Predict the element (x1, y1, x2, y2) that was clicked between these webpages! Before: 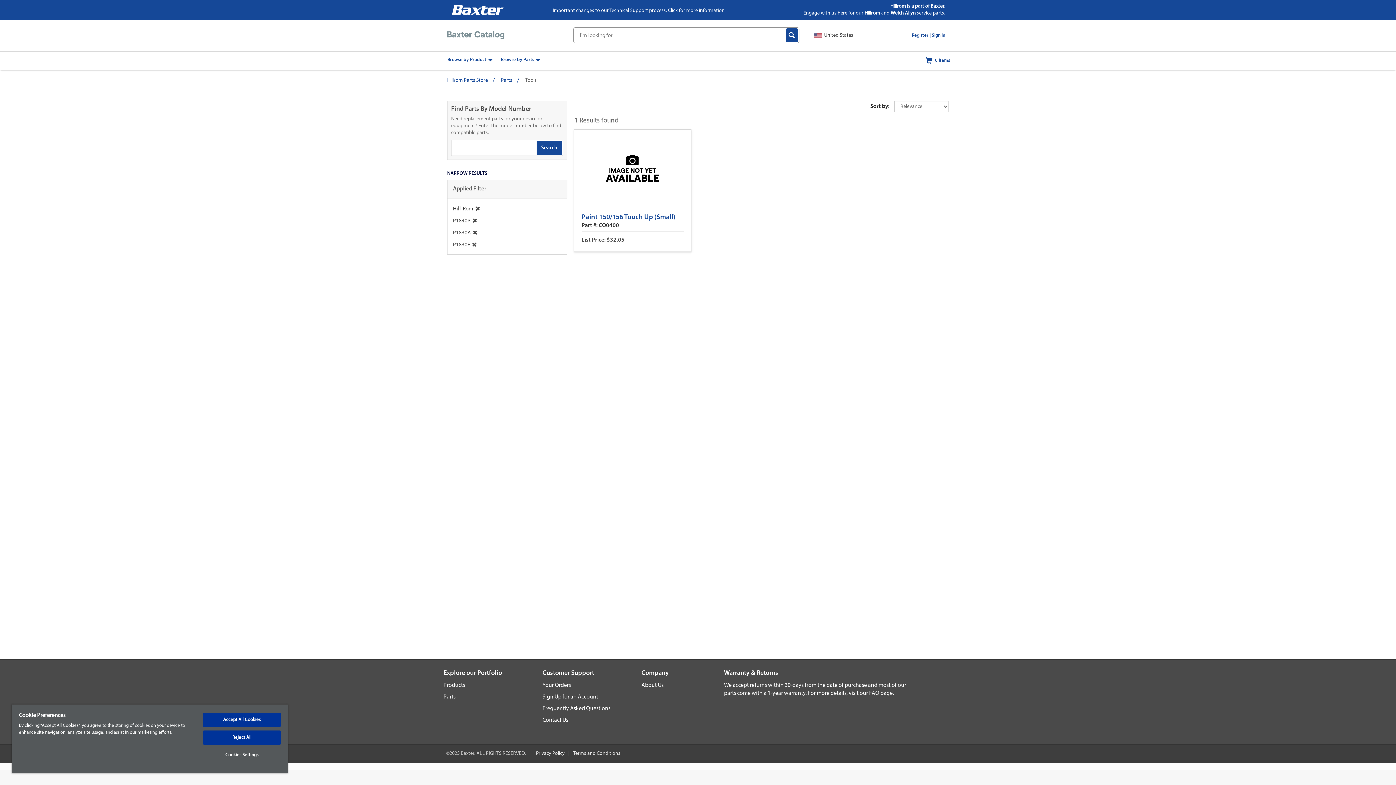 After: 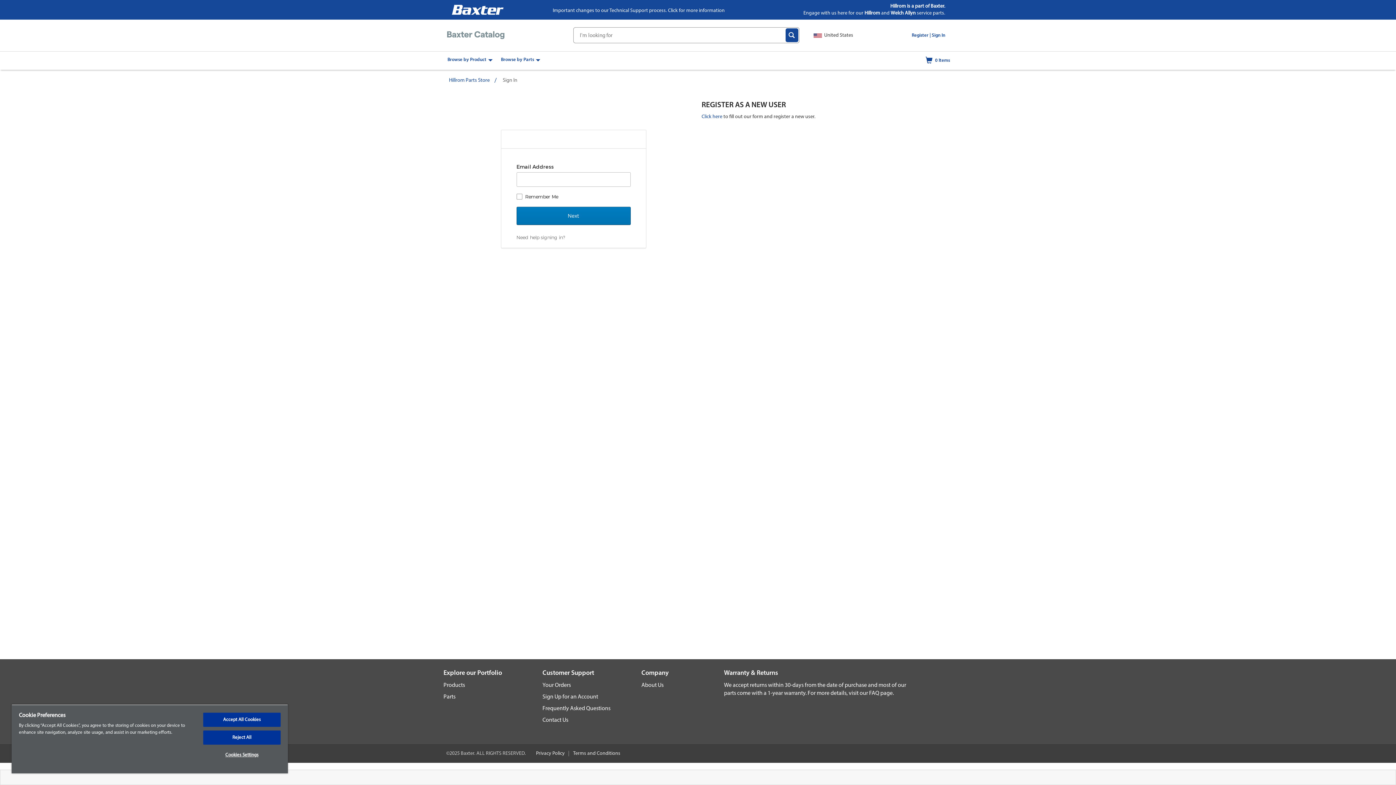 Action: label: Your Orders bbox: (542, 682, 570, 688)